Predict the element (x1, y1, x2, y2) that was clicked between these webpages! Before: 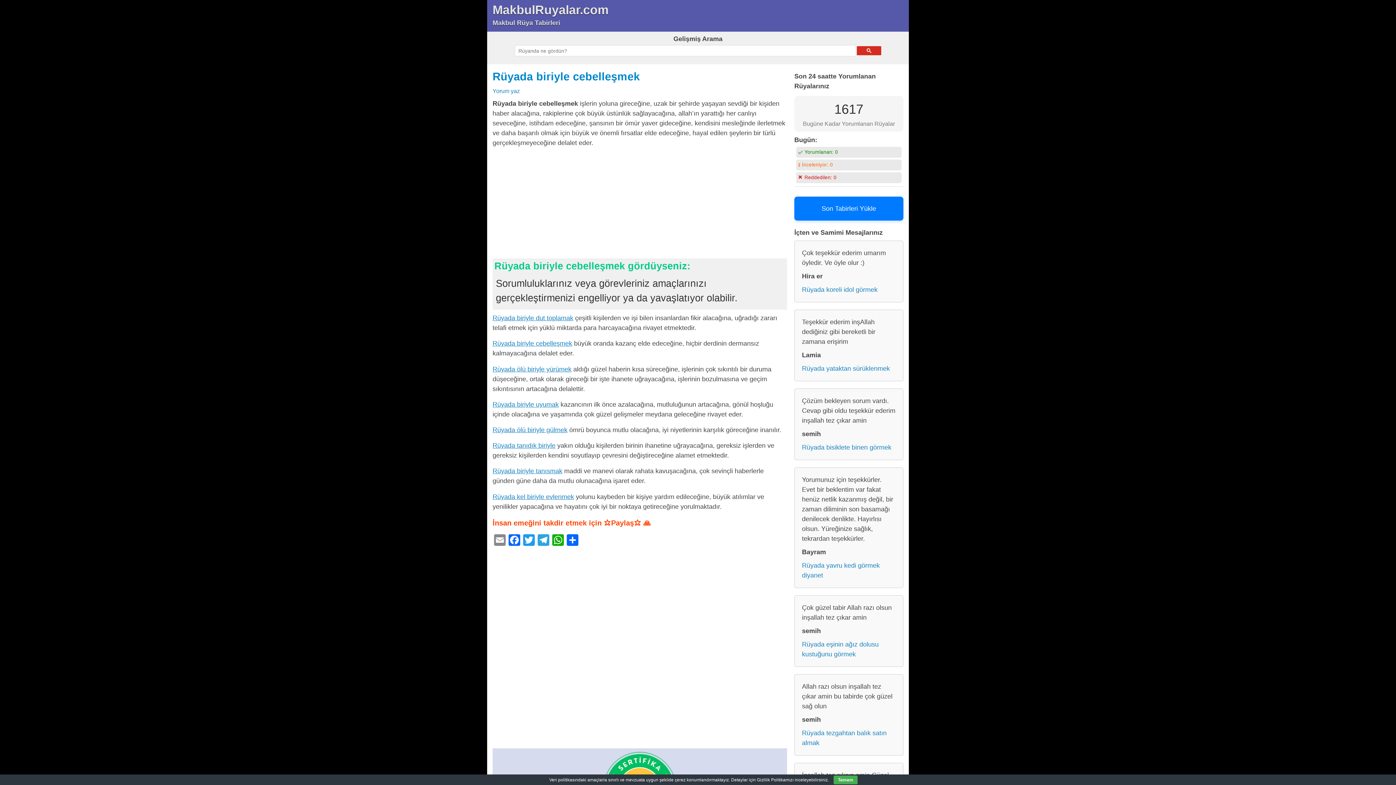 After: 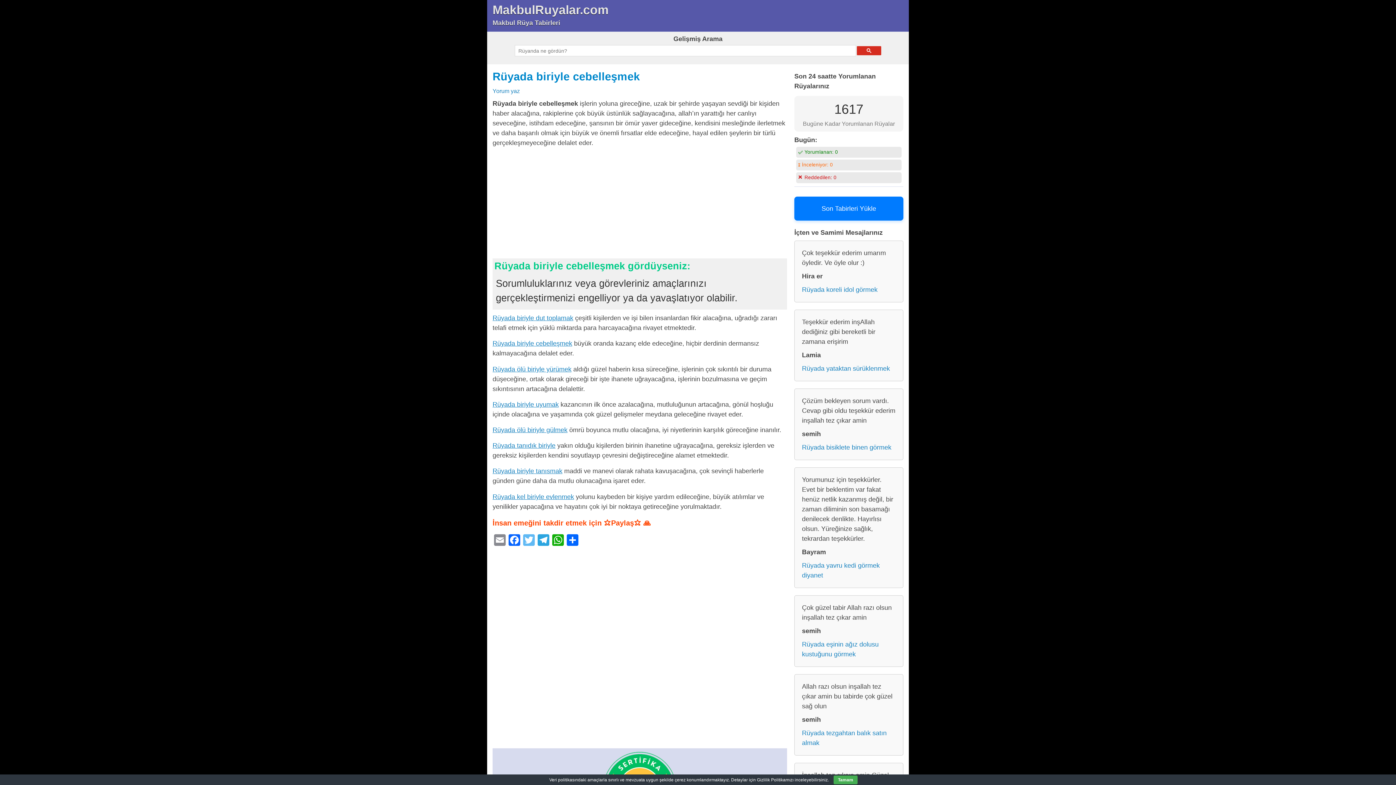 Action: label: Twitter bbox: (521, 534, 536, 547)